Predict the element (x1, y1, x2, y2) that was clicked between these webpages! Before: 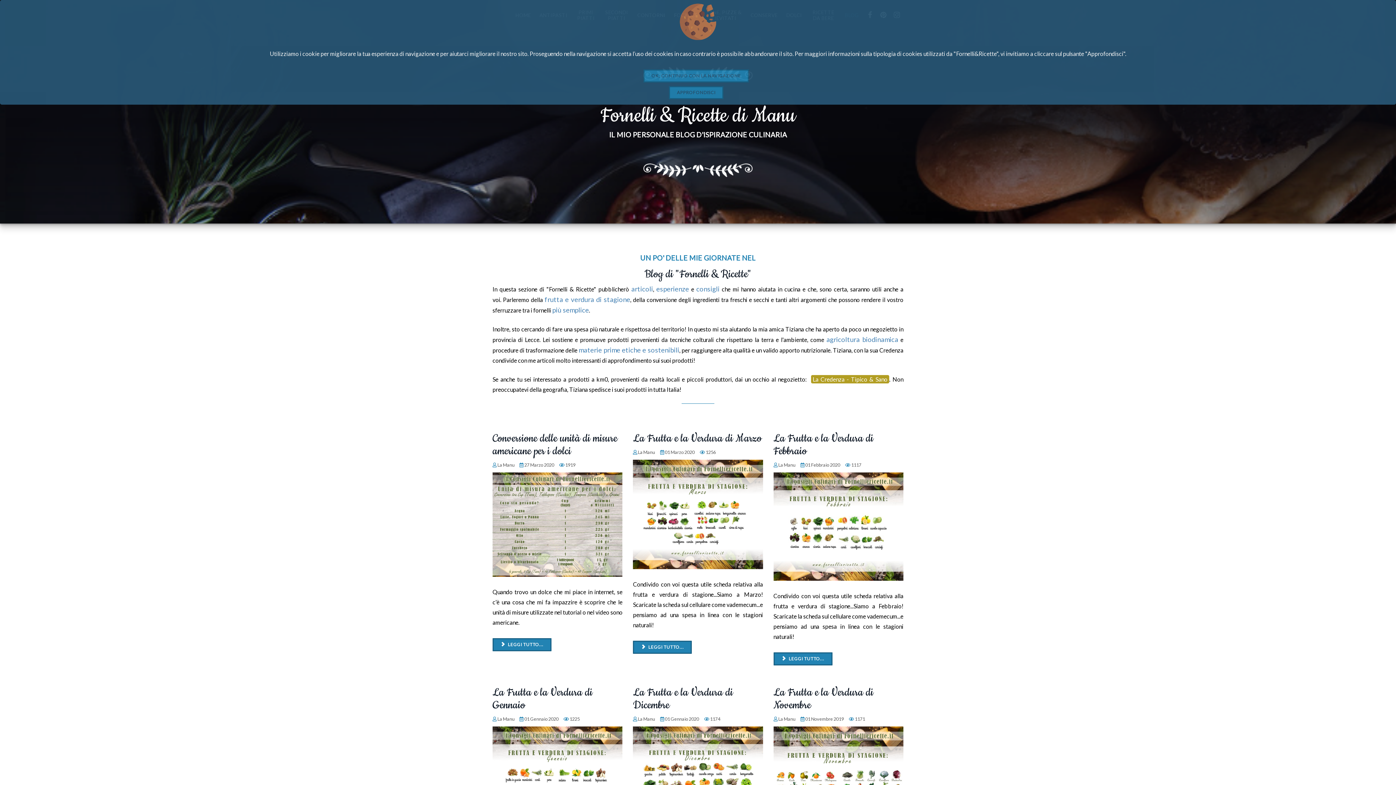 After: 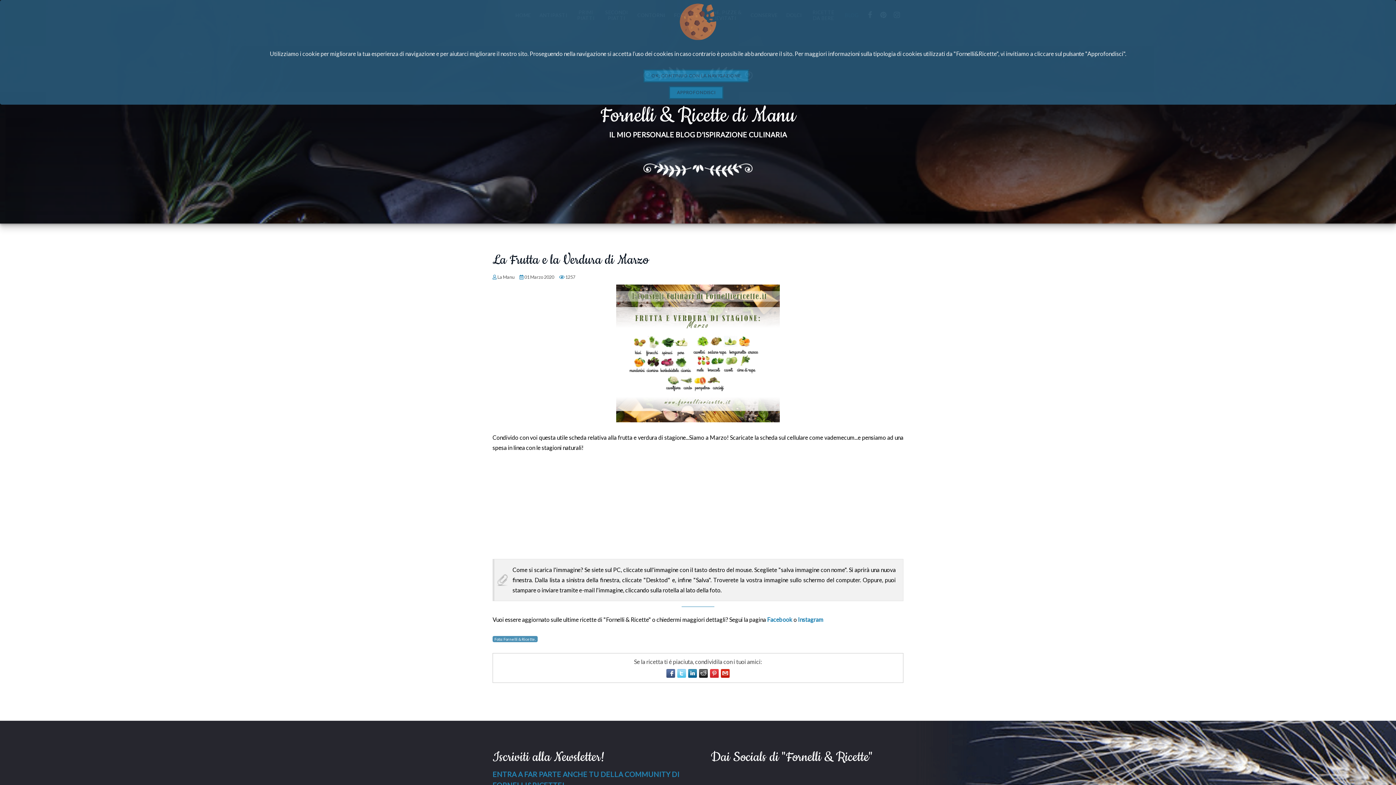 Action: bbox: (633, 431, 761, 445) label: La Frutta e la Verdura di Marzo